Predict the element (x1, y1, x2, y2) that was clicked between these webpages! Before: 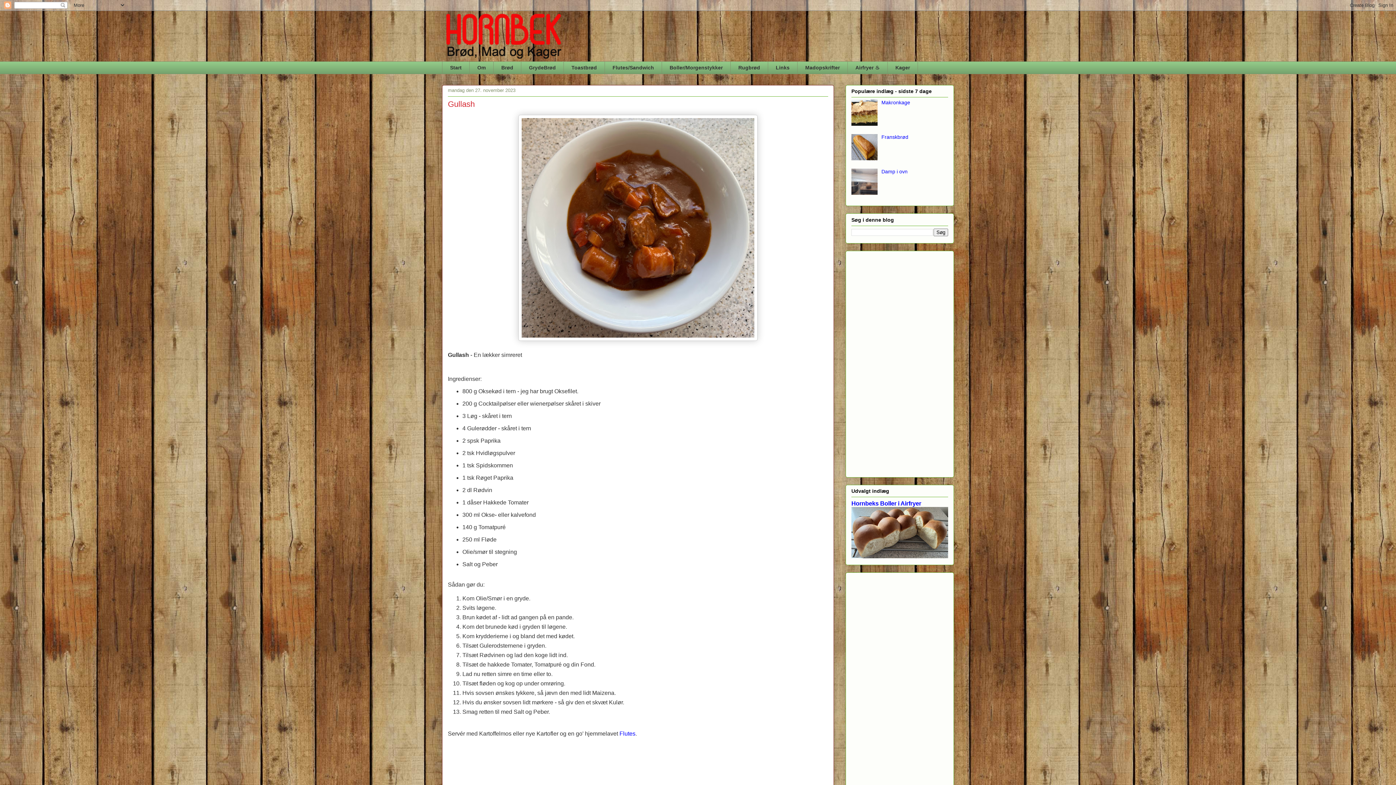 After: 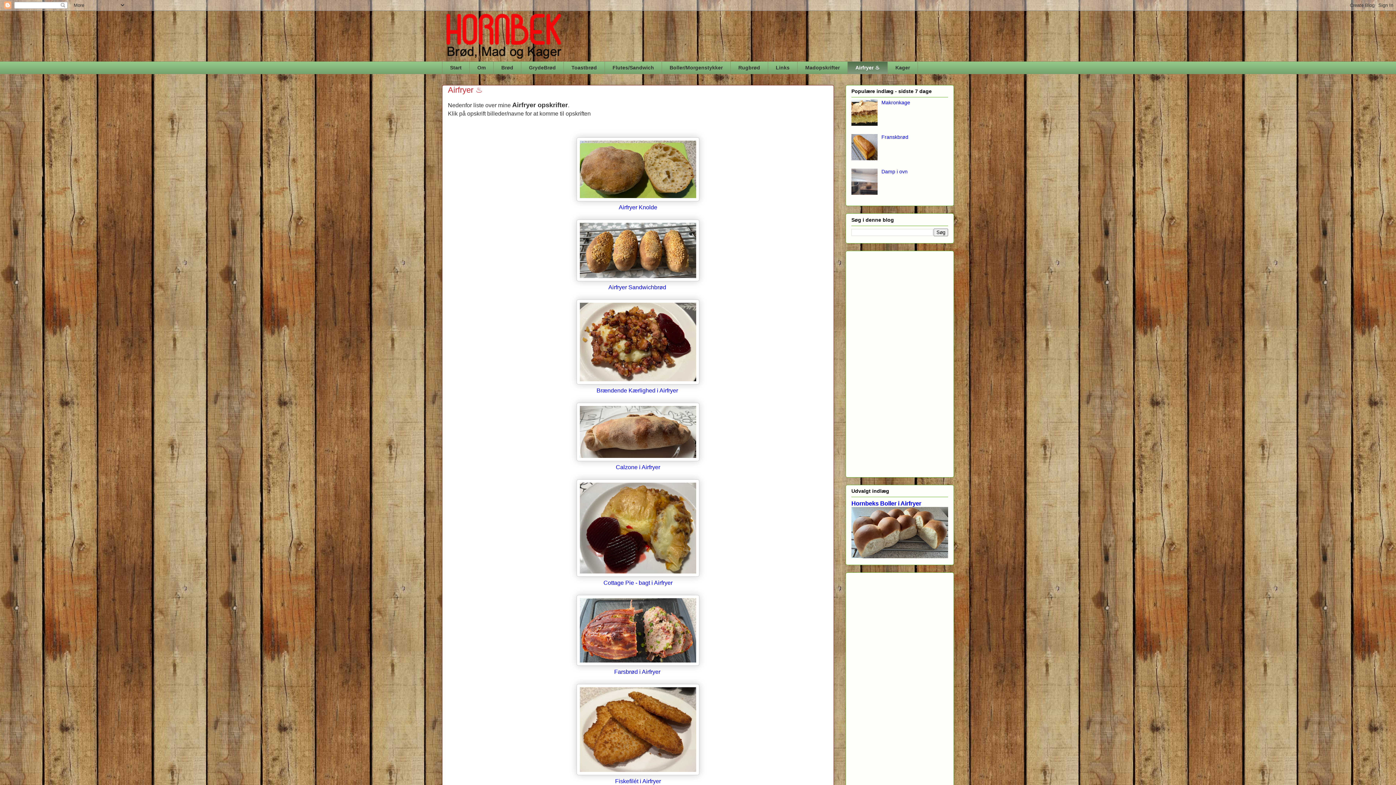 Action: bbox: (847, 61, 887, 74) label: Airfryer ♨️